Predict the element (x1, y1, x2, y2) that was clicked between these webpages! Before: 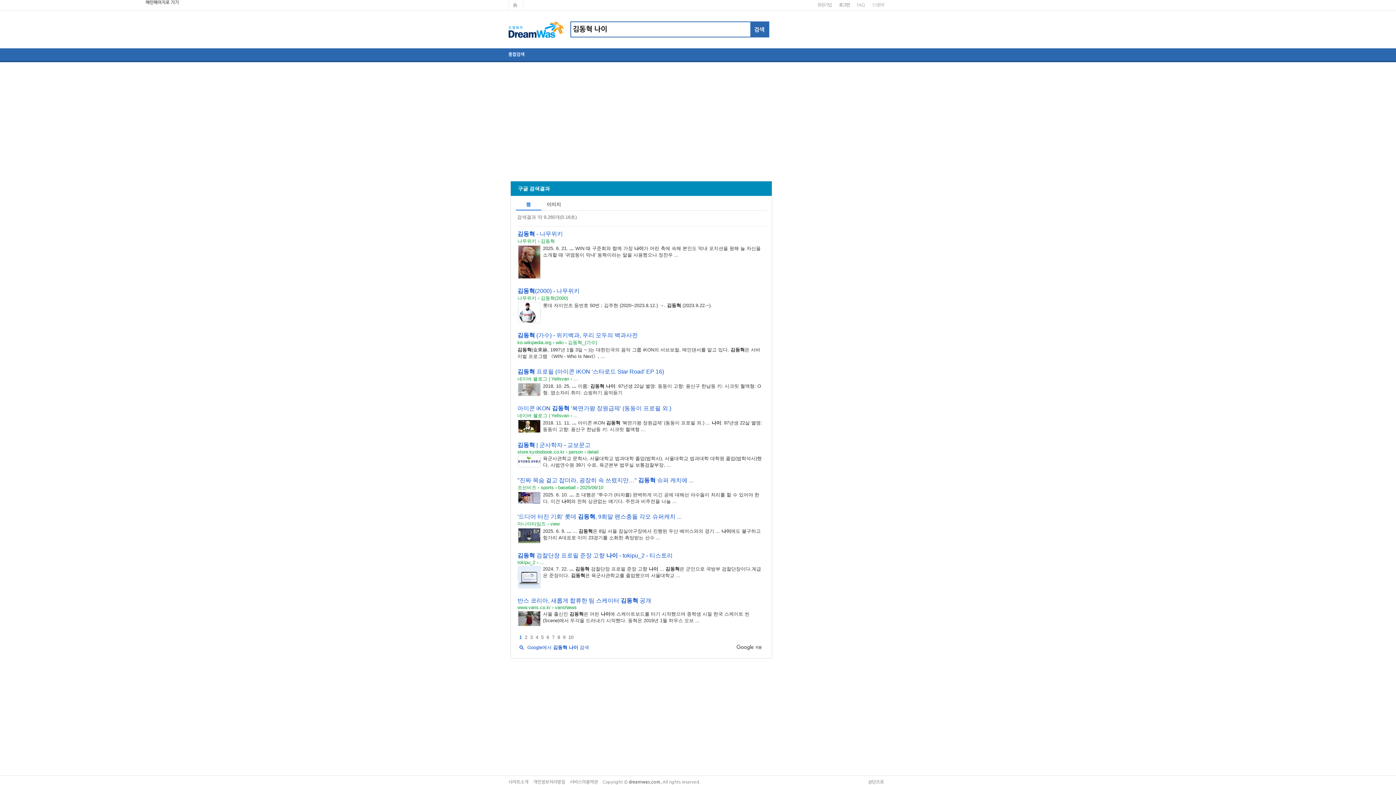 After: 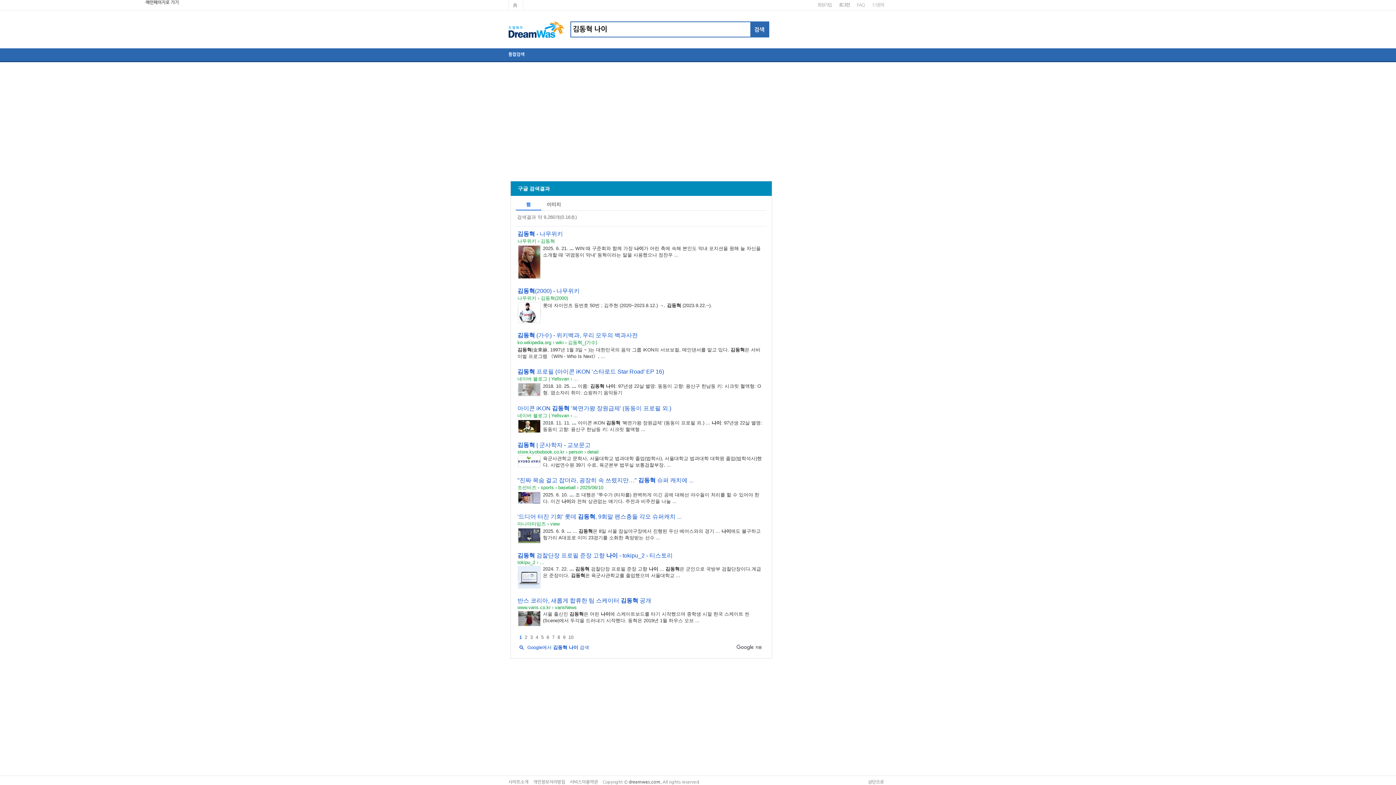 Action: bbox: (517, 458, 540, 464)